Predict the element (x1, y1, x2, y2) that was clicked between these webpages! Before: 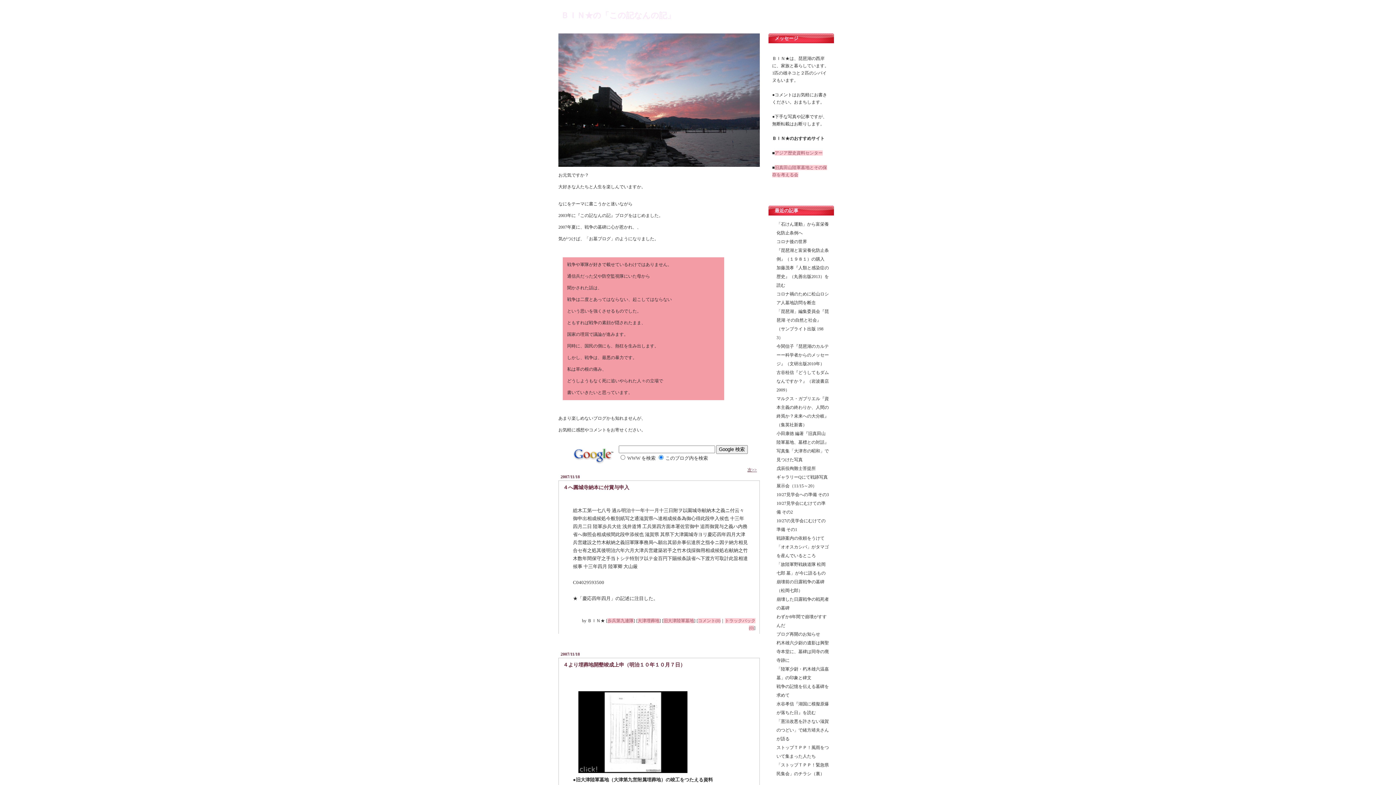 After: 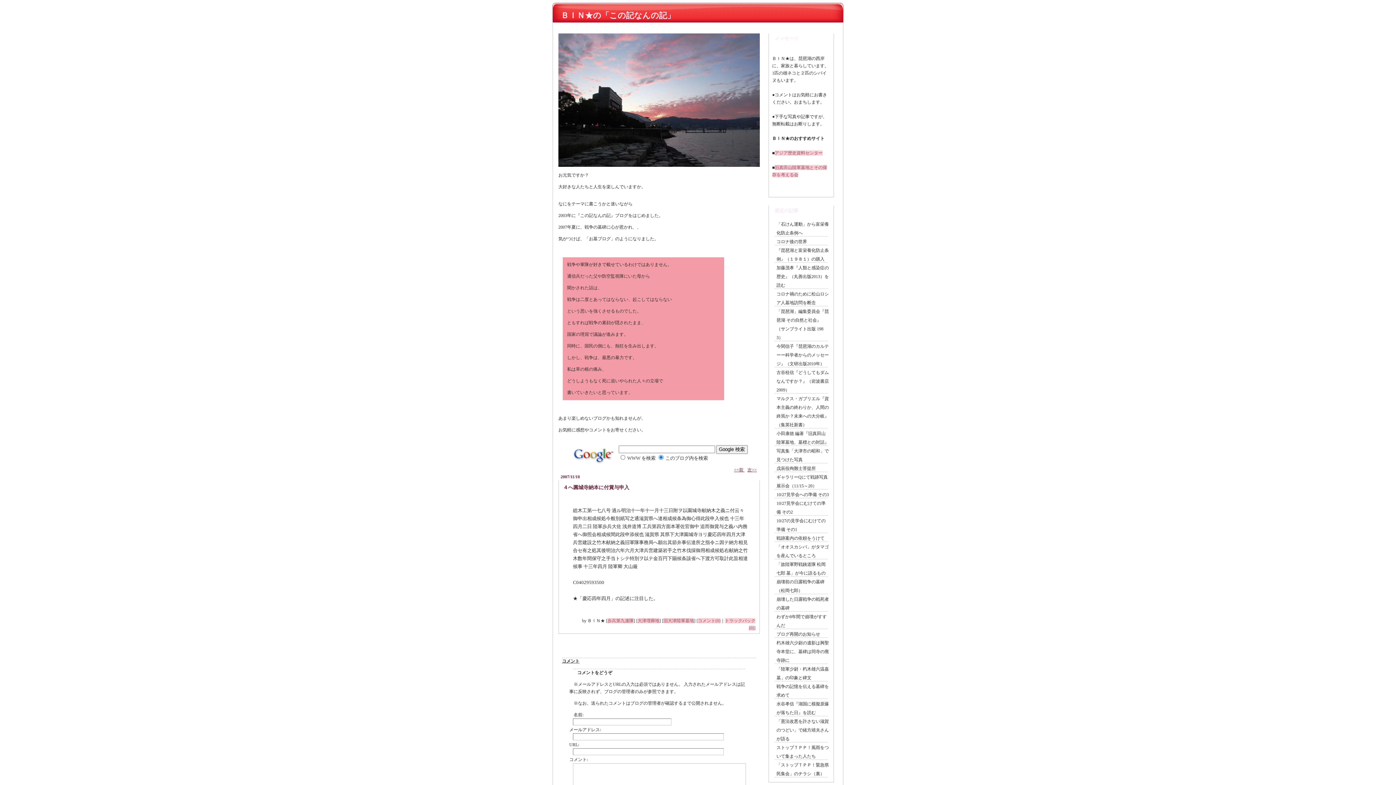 Action: bbox: (563, 485, 629, 490) label: ４へ圓城寺納本に付賞与申入